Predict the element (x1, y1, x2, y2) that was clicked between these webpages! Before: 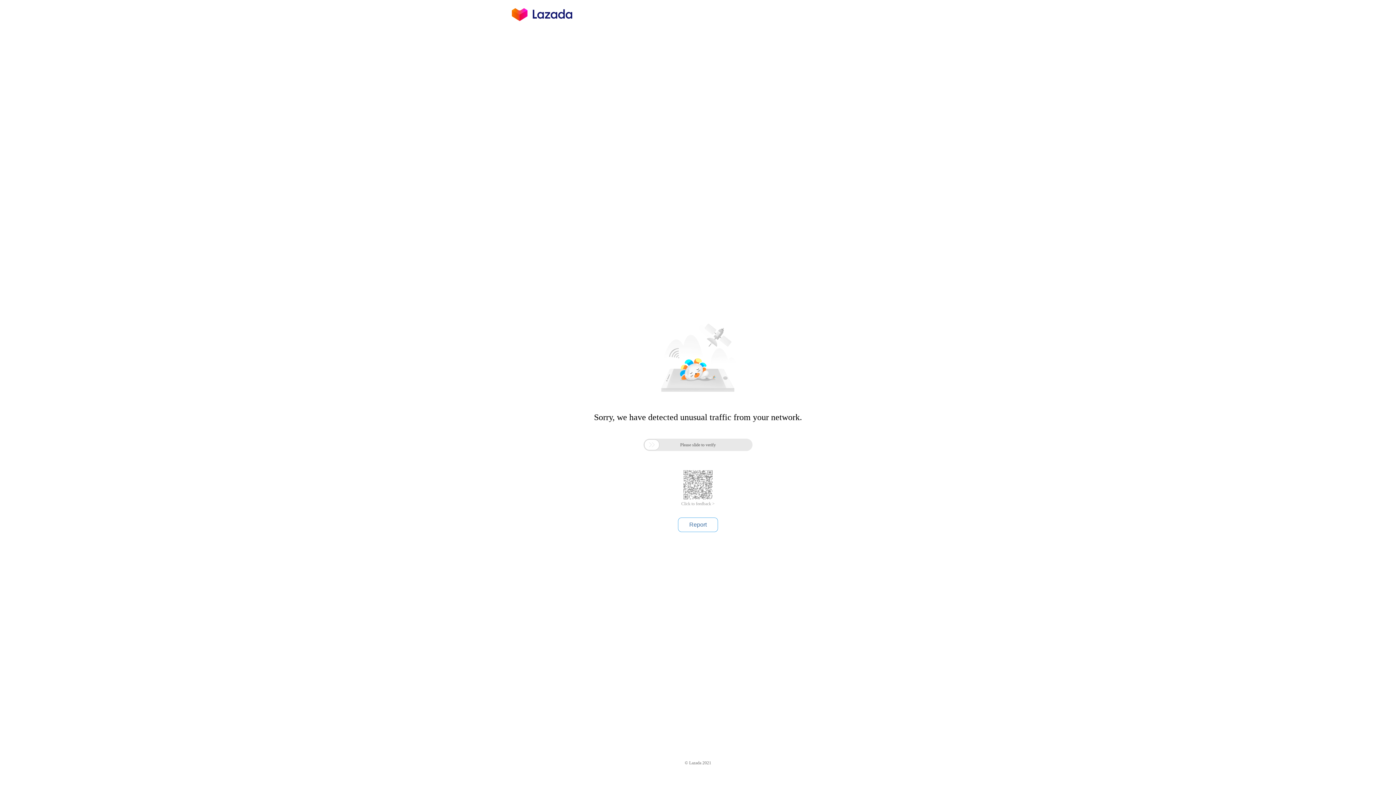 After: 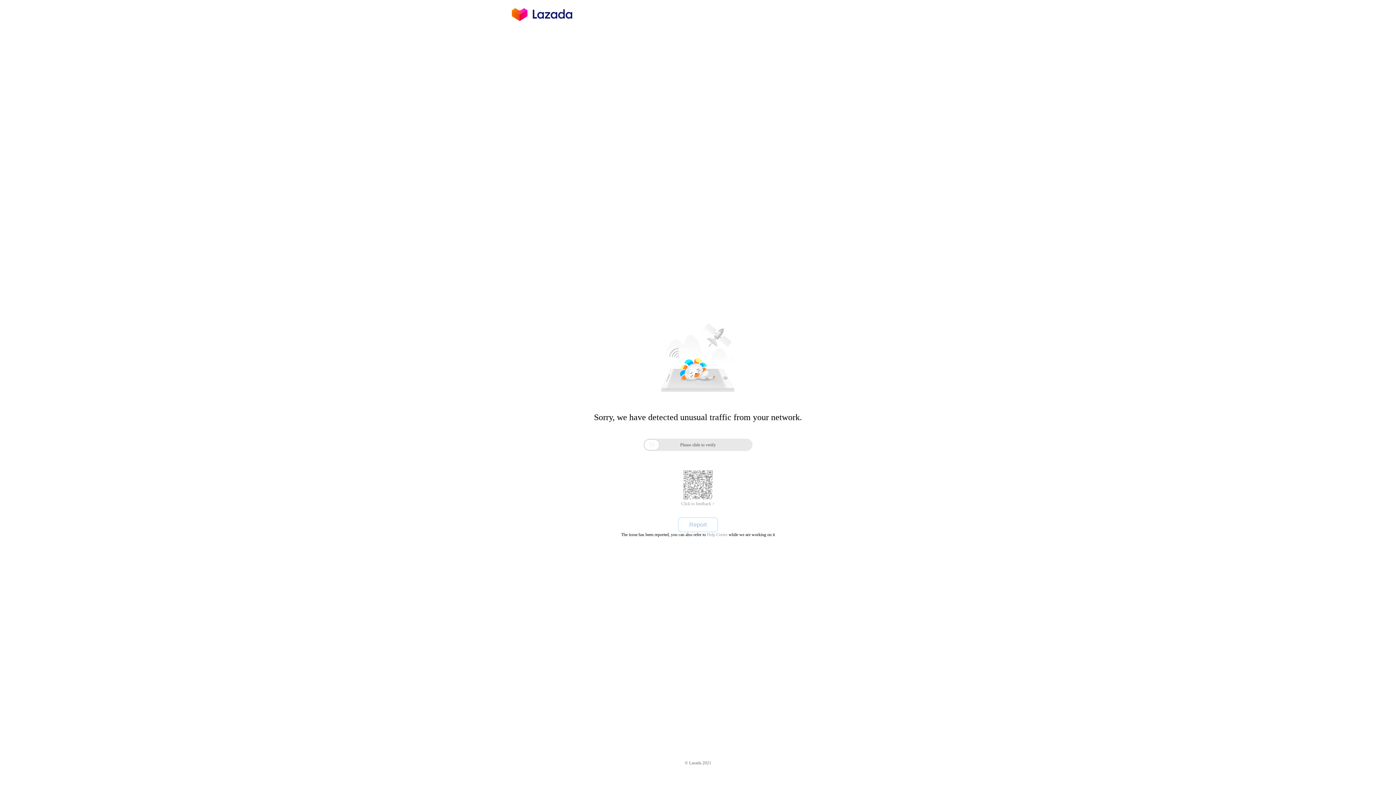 Action: label: Report bbox: (678, 517, 718, 532)